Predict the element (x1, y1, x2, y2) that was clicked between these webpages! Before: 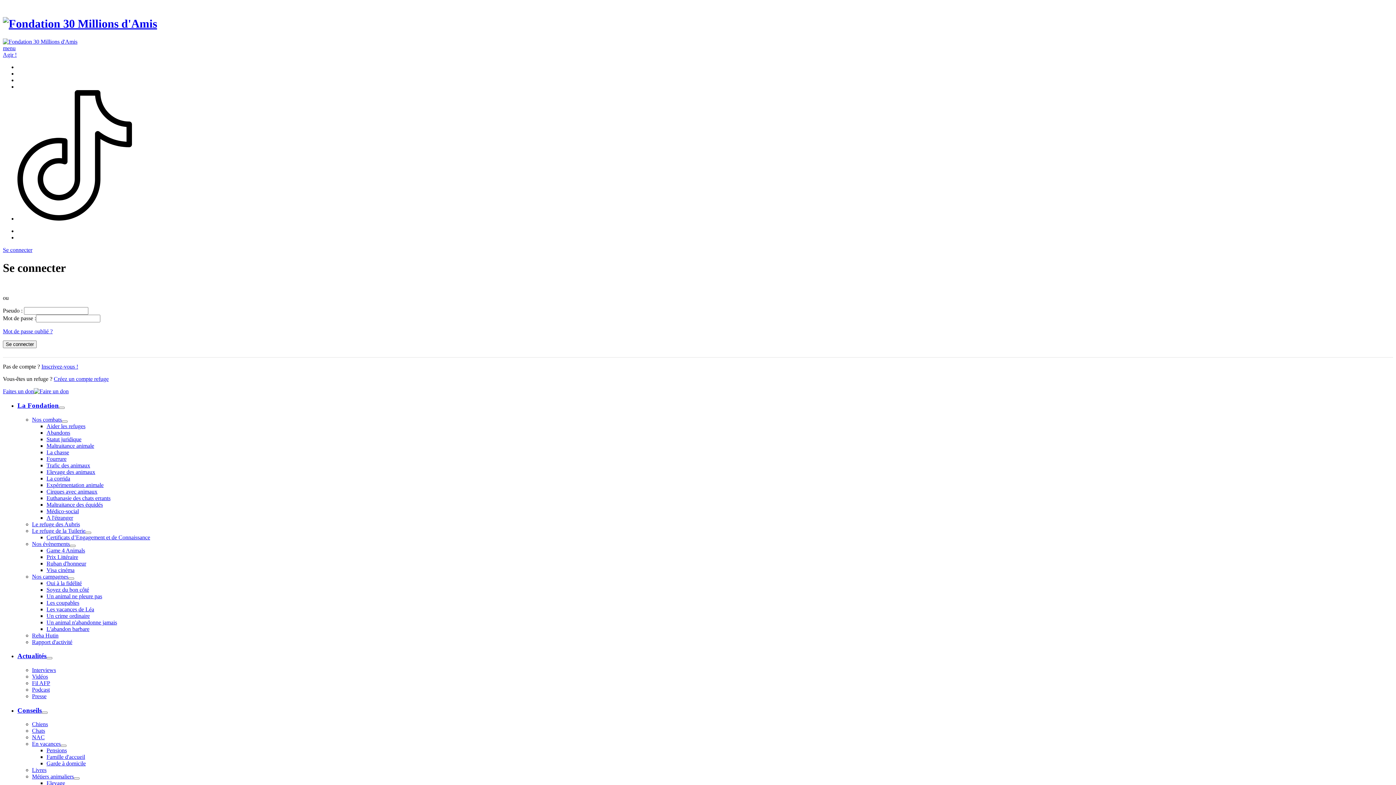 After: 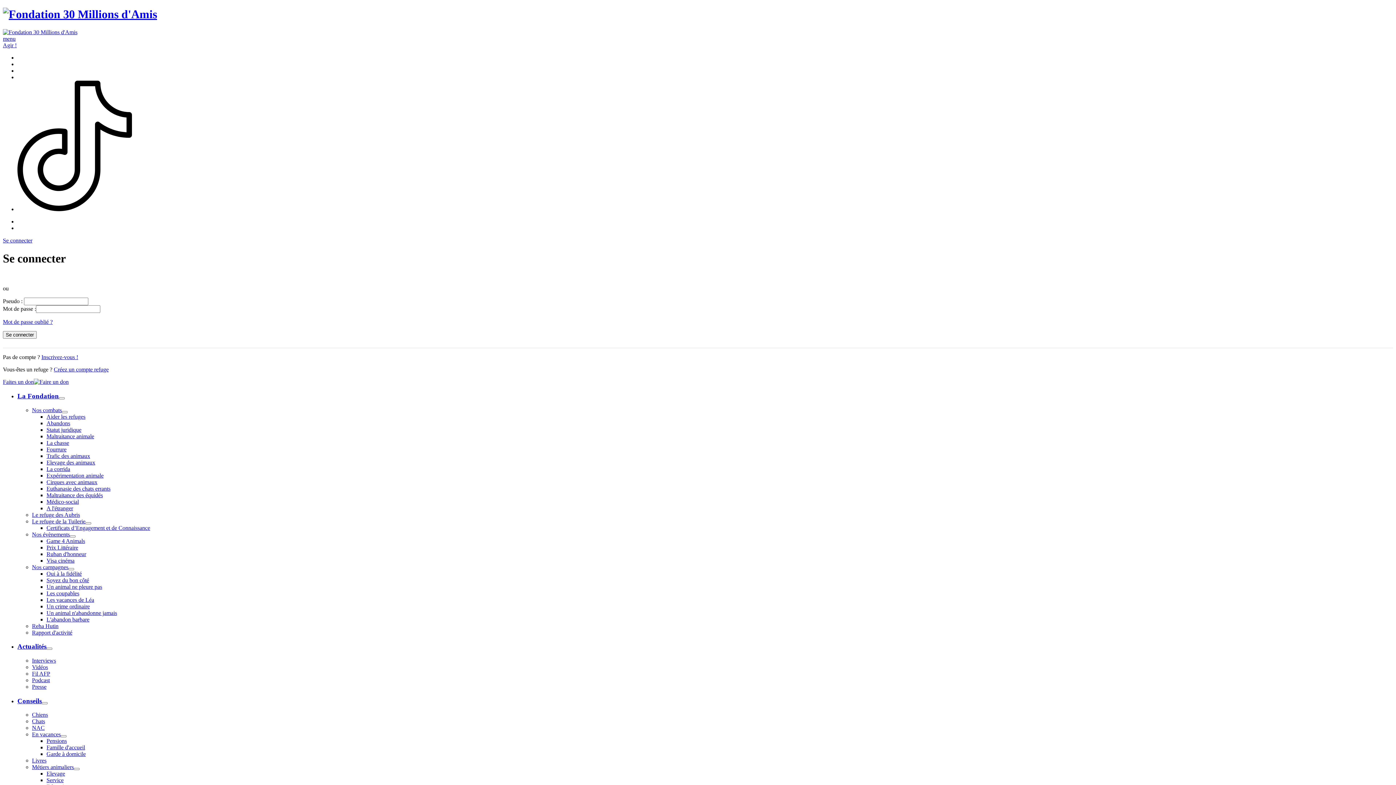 Action: bbox: (32, 686, 49, 693) label: Podcast